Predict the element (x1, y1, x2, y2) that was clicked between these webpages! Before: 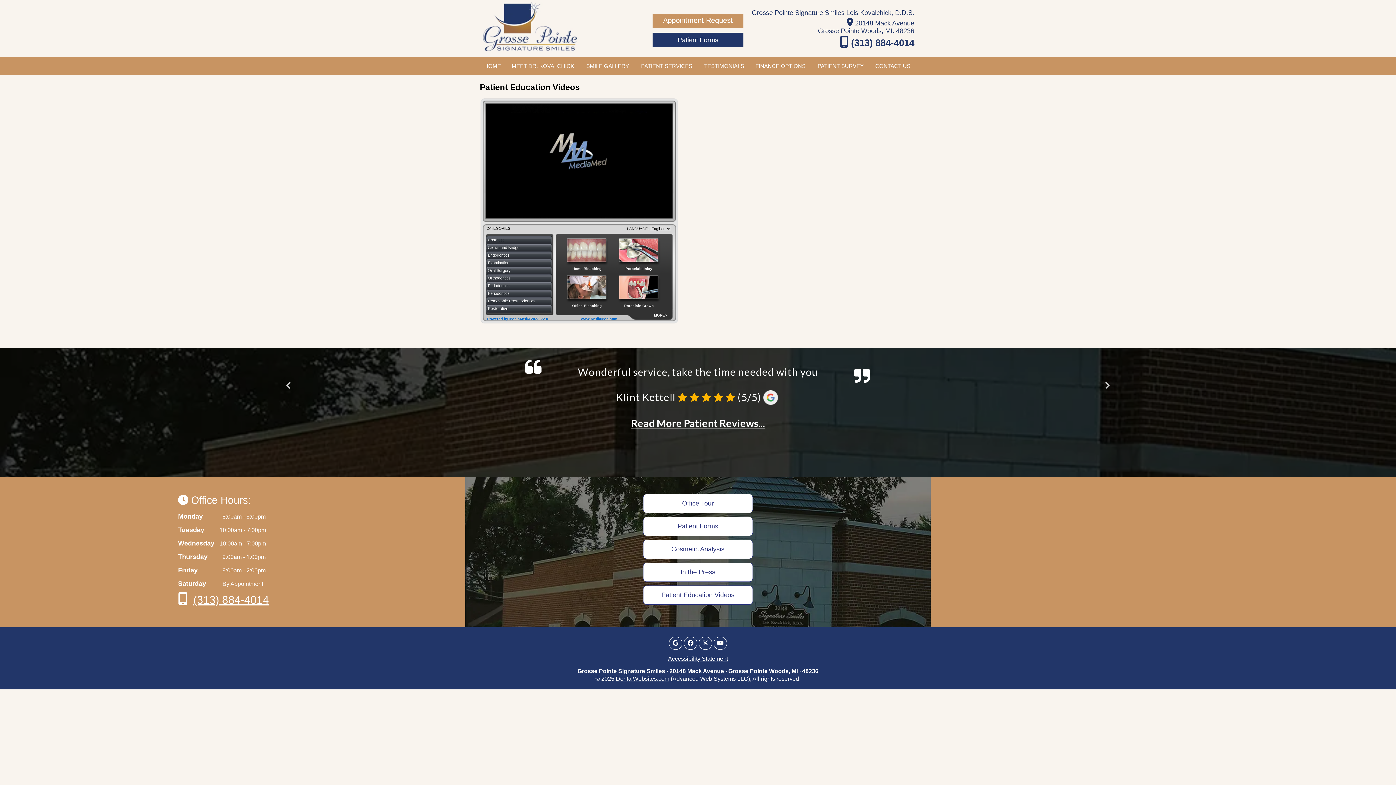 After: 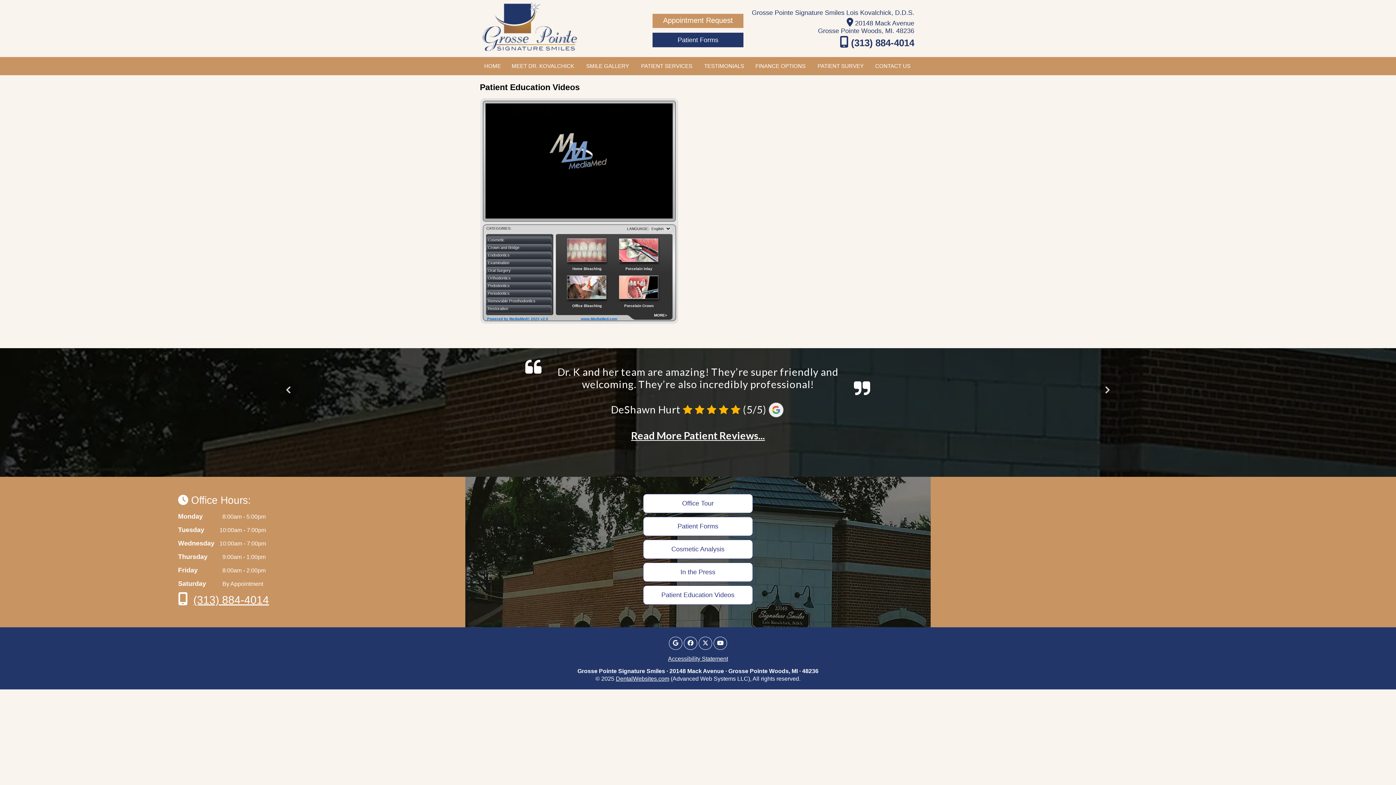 Action: label: Patient Education Videos bbox: (643, 585, 753, 605)